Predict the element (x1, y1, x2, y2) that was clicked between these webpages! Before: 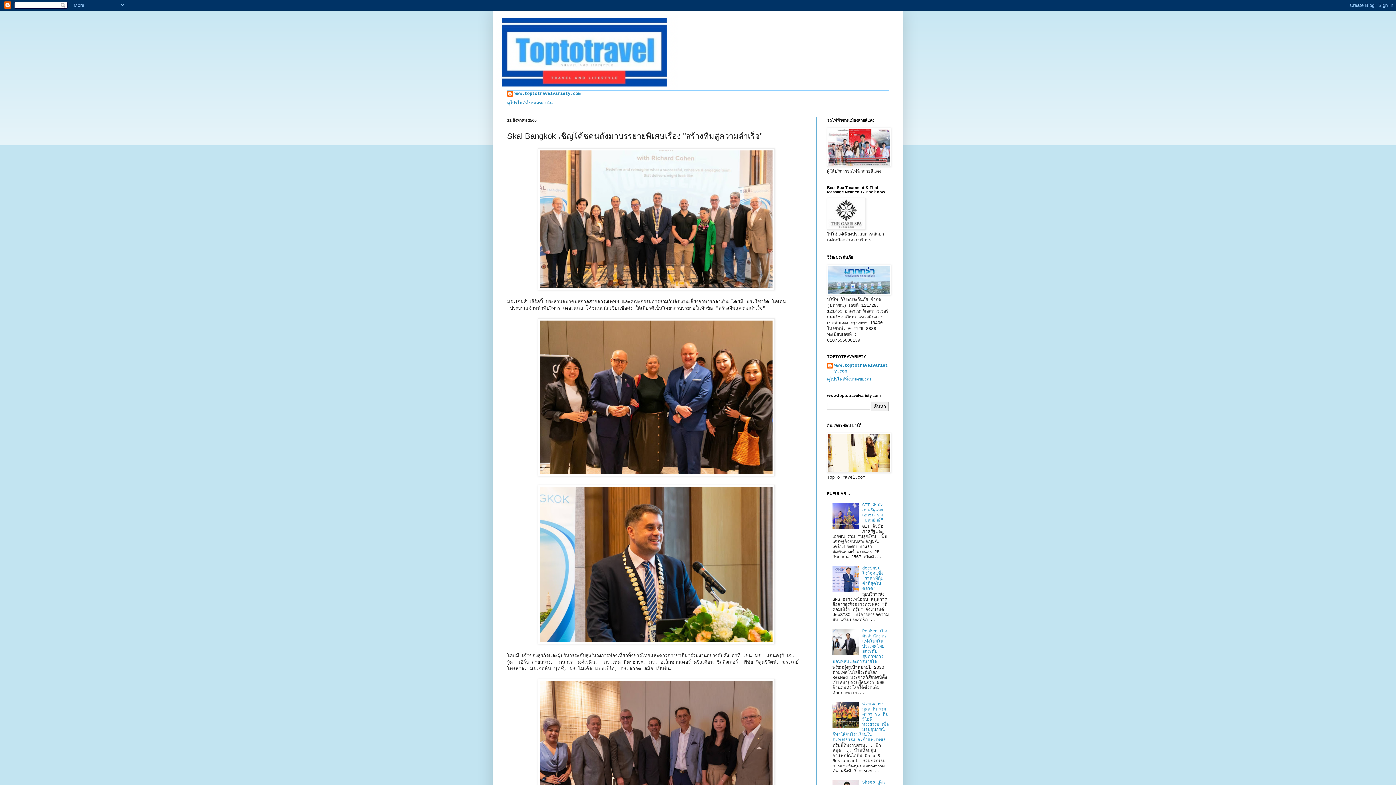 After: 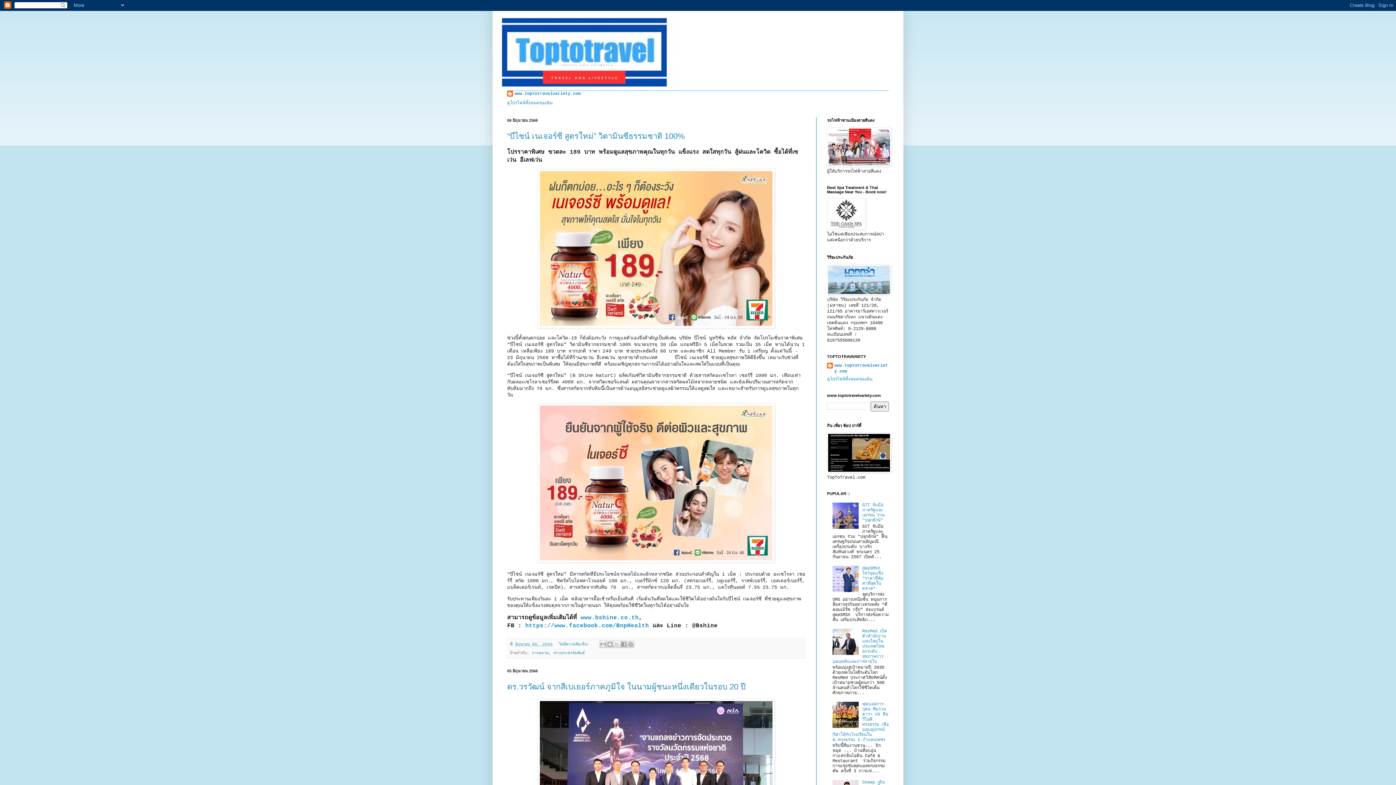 Action: bbox: (496, 14, 900, 90)